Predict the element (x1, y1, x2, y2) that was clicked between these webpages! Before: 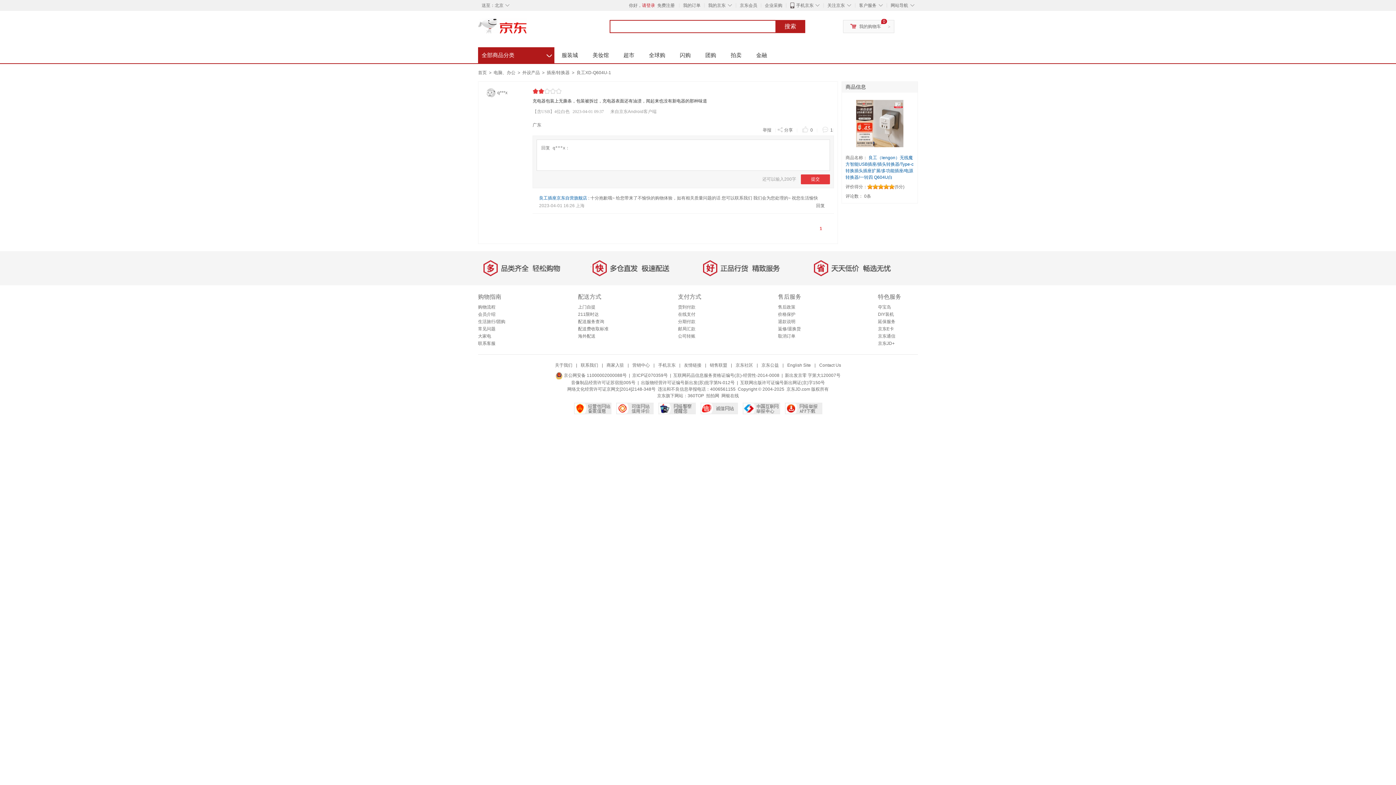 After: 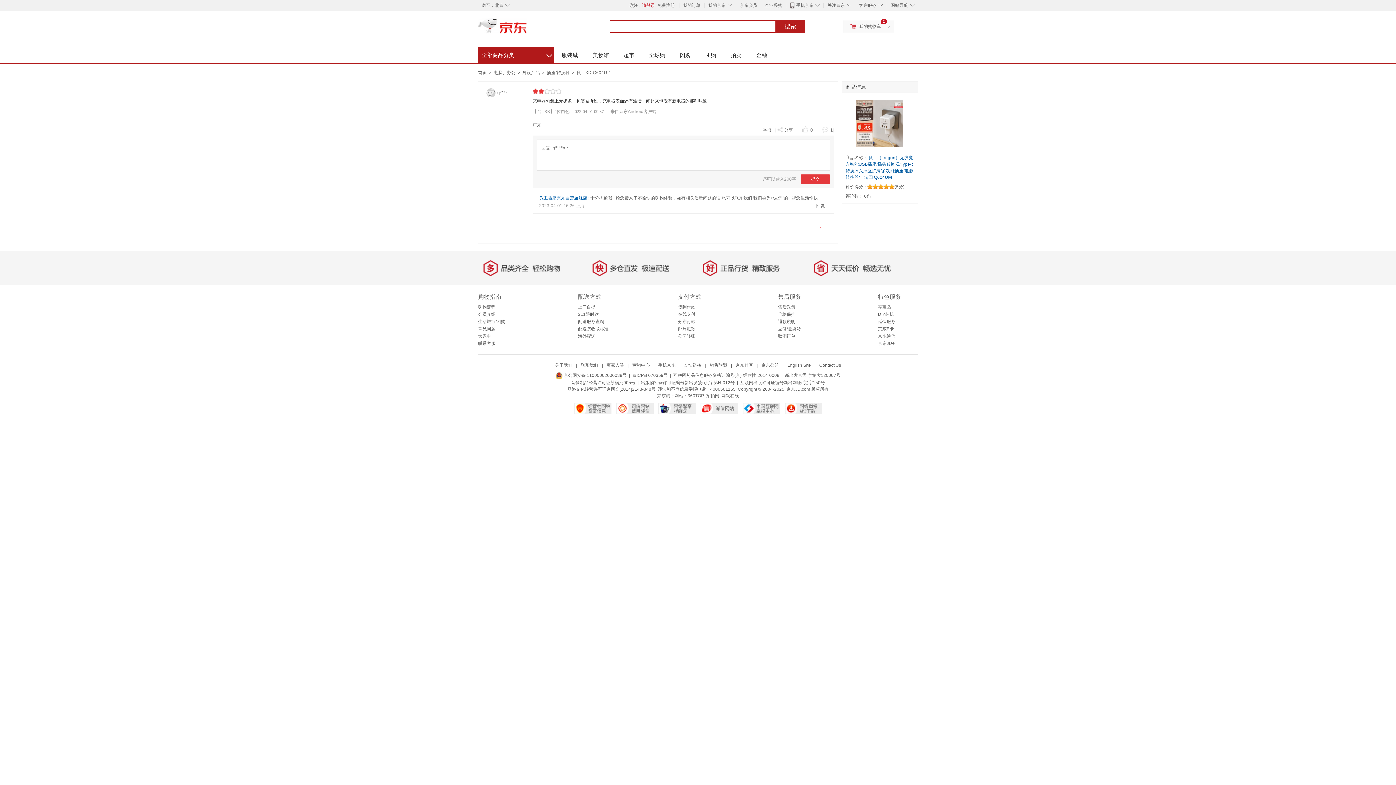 Action: label:   bbox: (700, 405, 739, 410)